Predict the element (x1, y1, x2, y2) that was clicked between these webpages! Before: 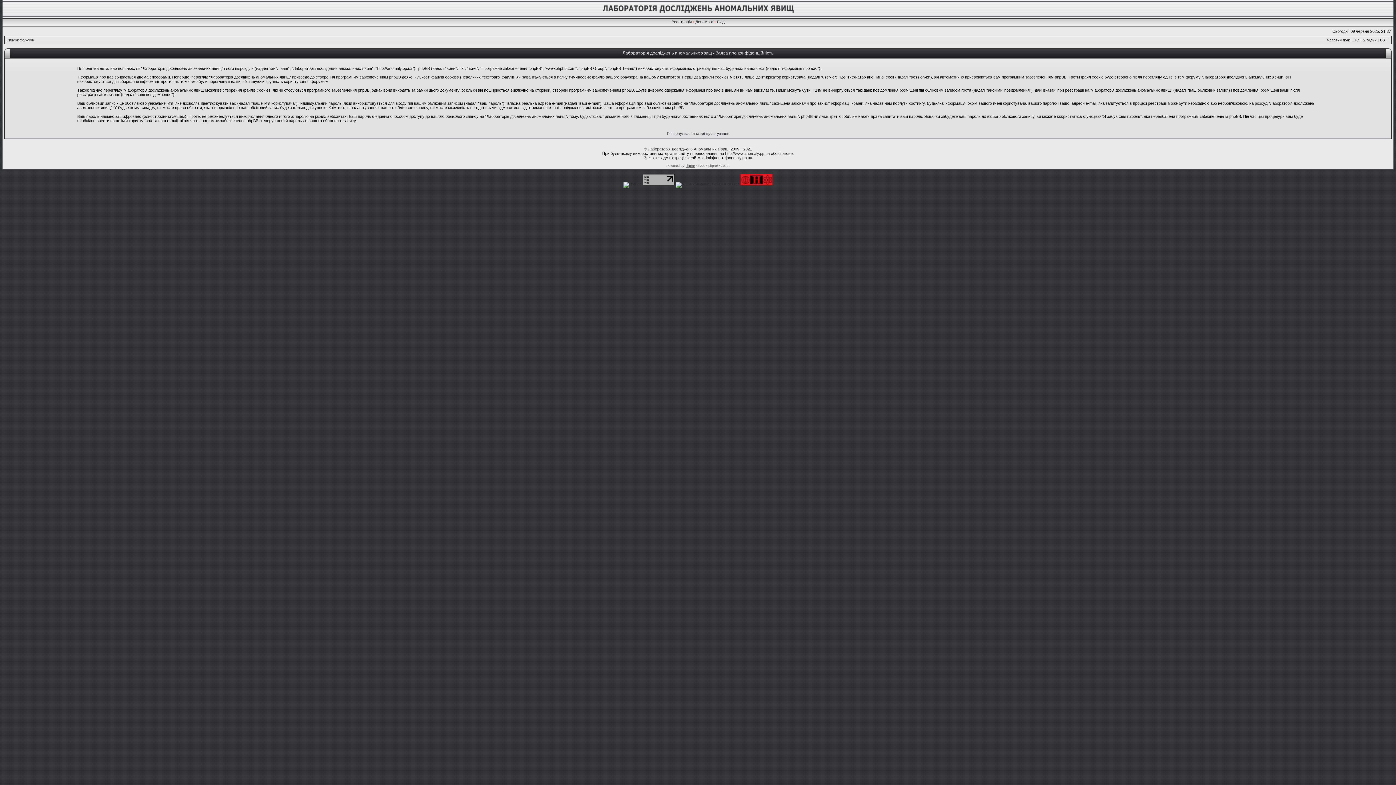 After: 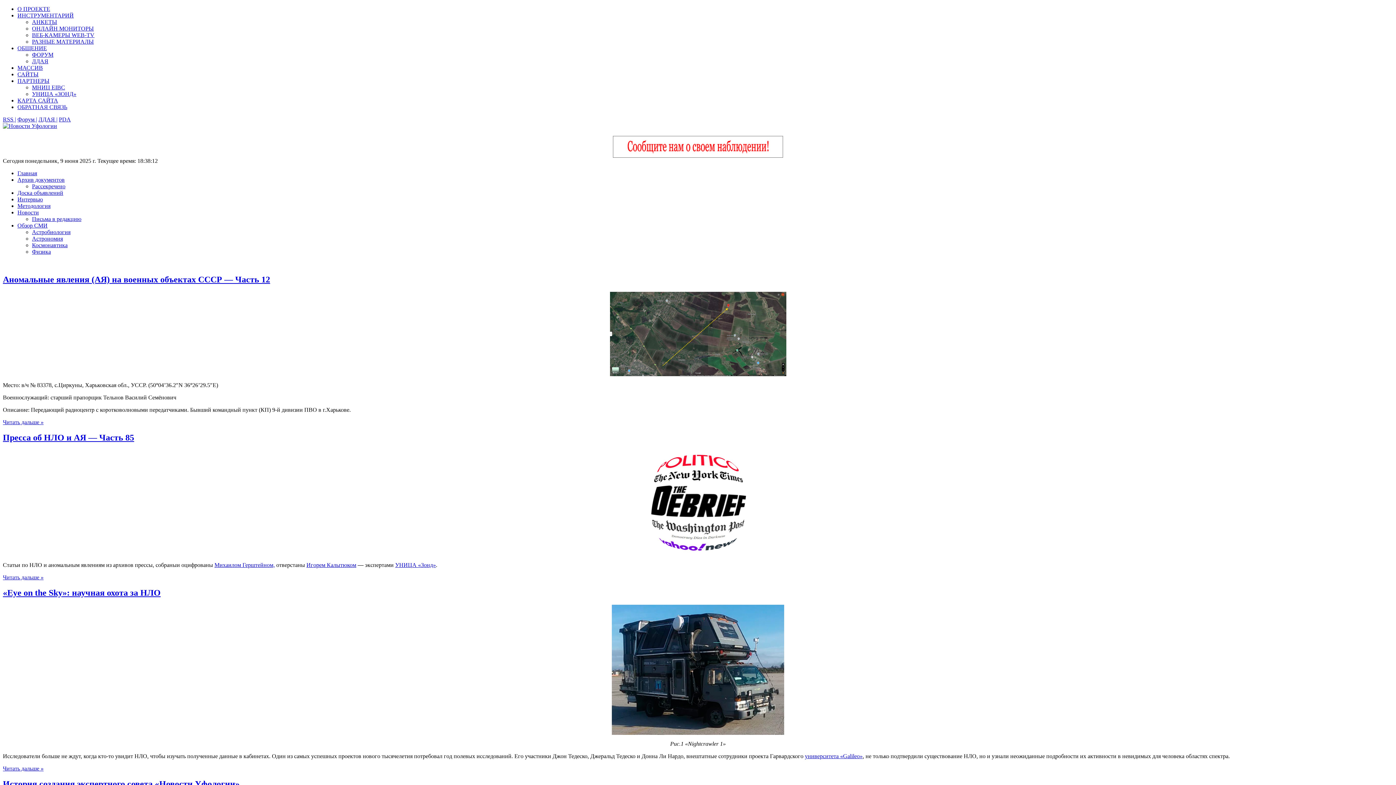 Action: bbox: (740, 182, 772, 186)